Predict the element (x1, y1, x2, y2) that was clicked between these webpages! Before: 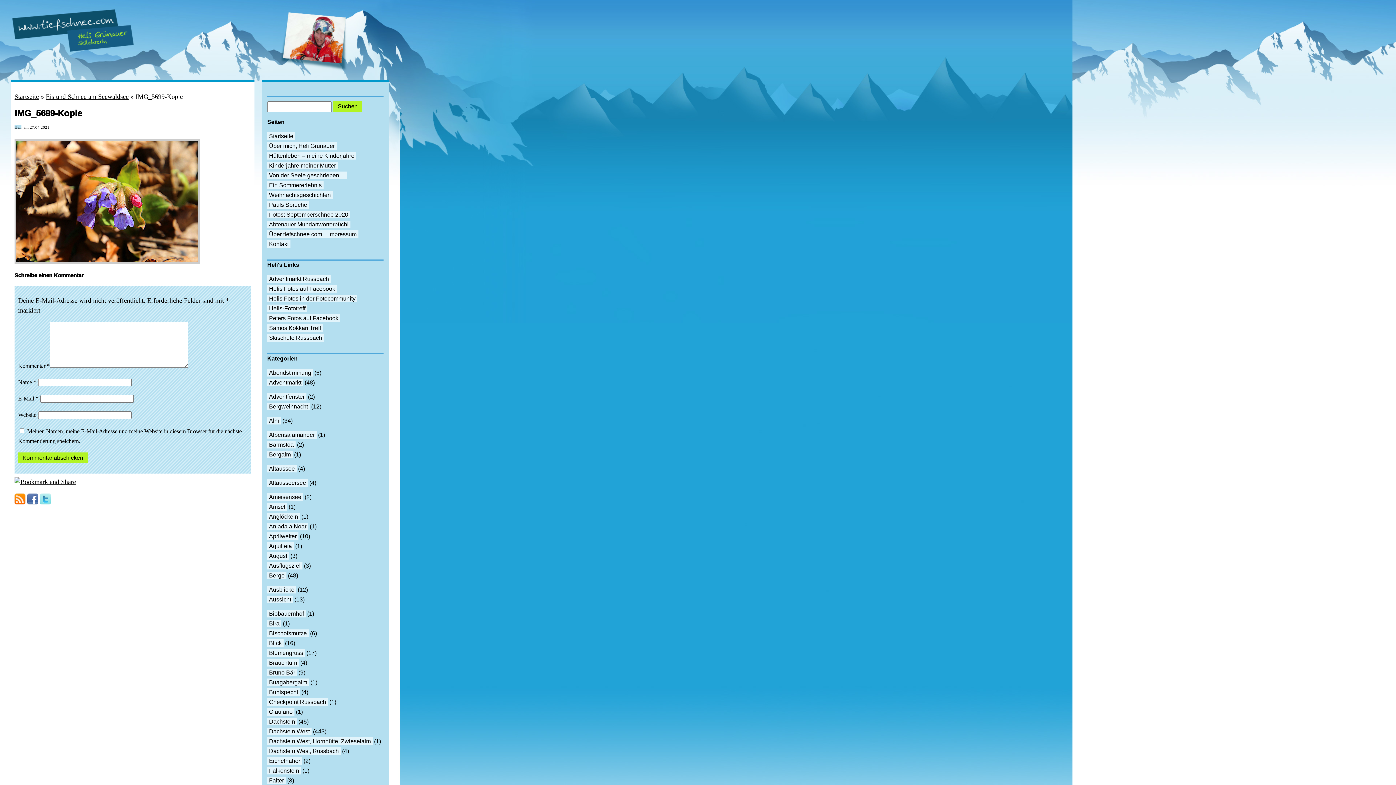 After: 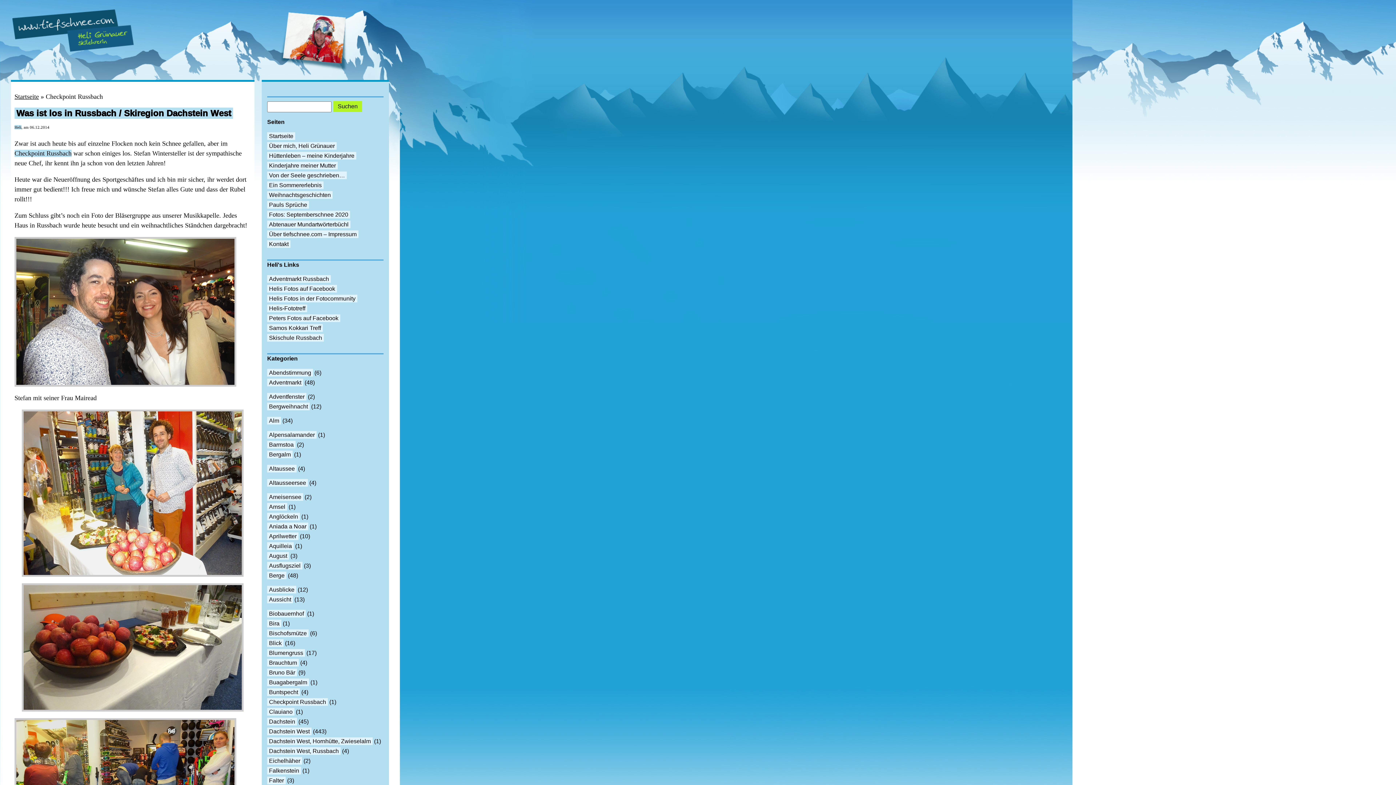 Action: bbox: (267, 698, 328, 706) label: Checkpoint Russbach